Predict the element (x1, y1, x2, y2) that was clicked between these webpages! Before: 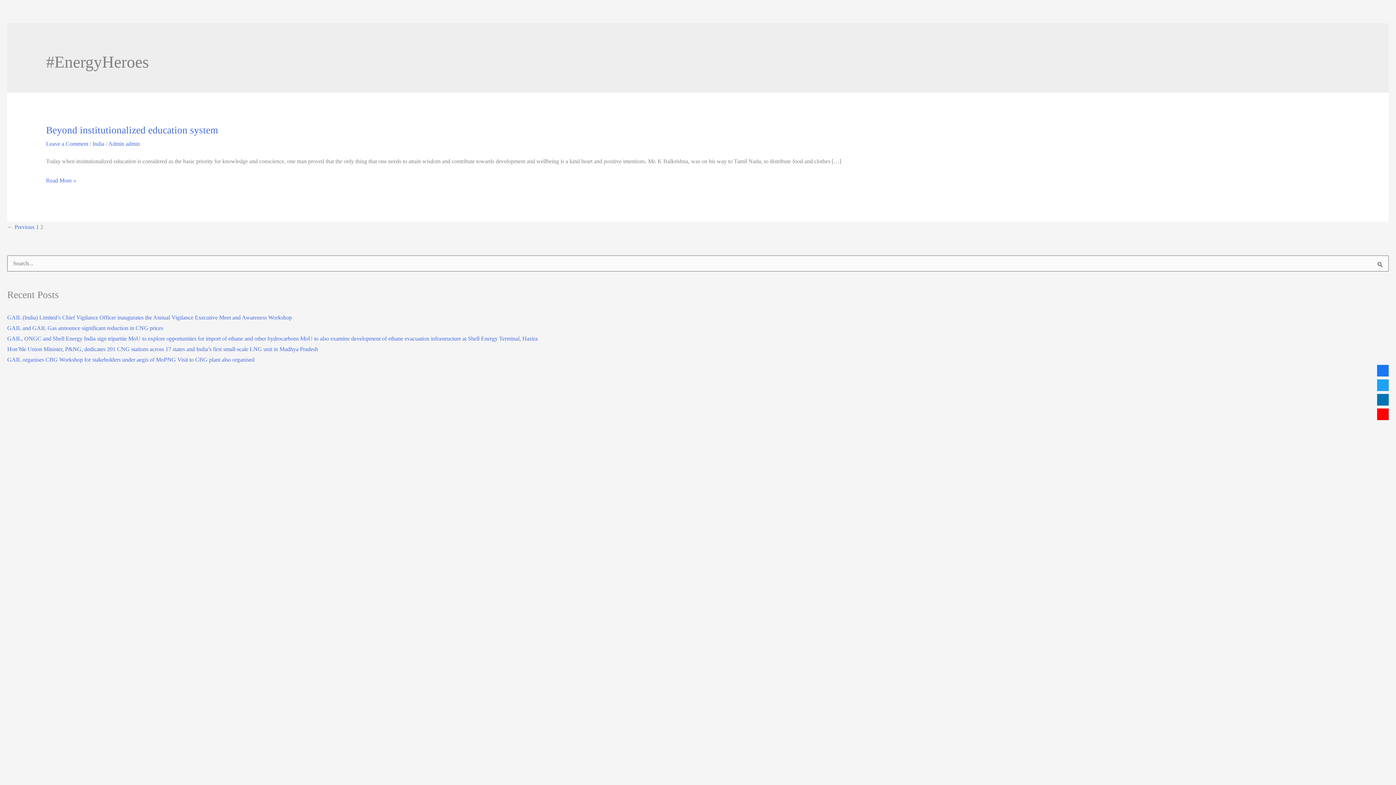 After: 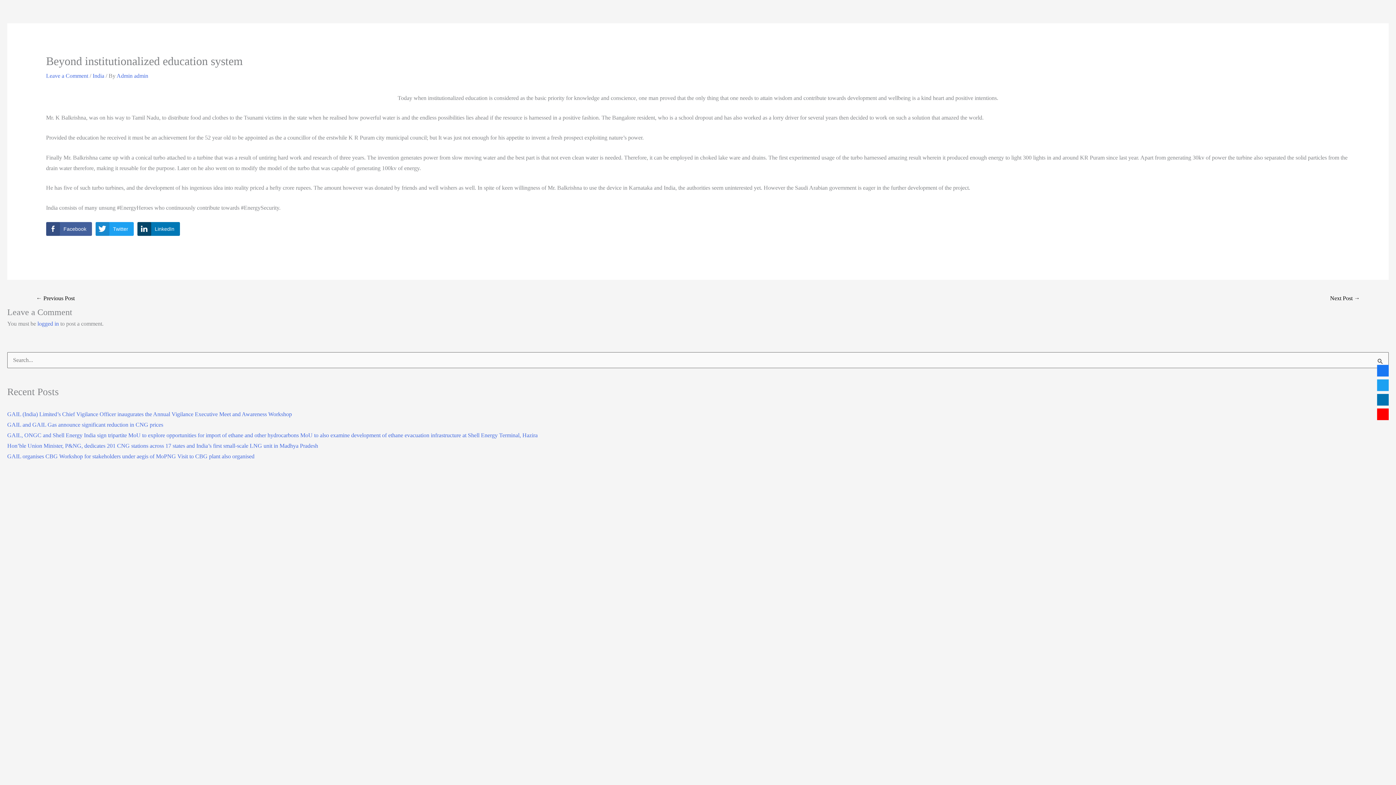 Action: bbox: (46, 124, 218, 135) label: Beyond institutionalized education system